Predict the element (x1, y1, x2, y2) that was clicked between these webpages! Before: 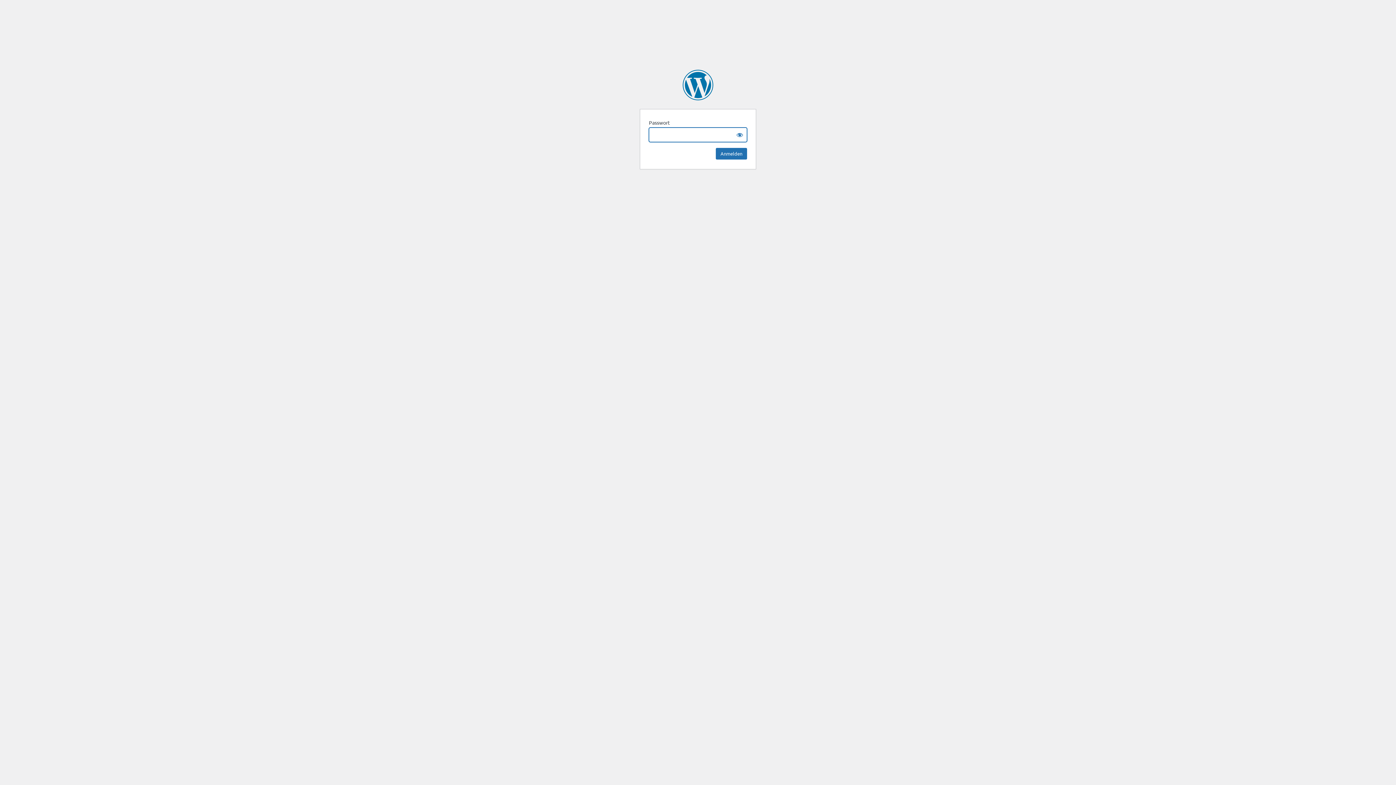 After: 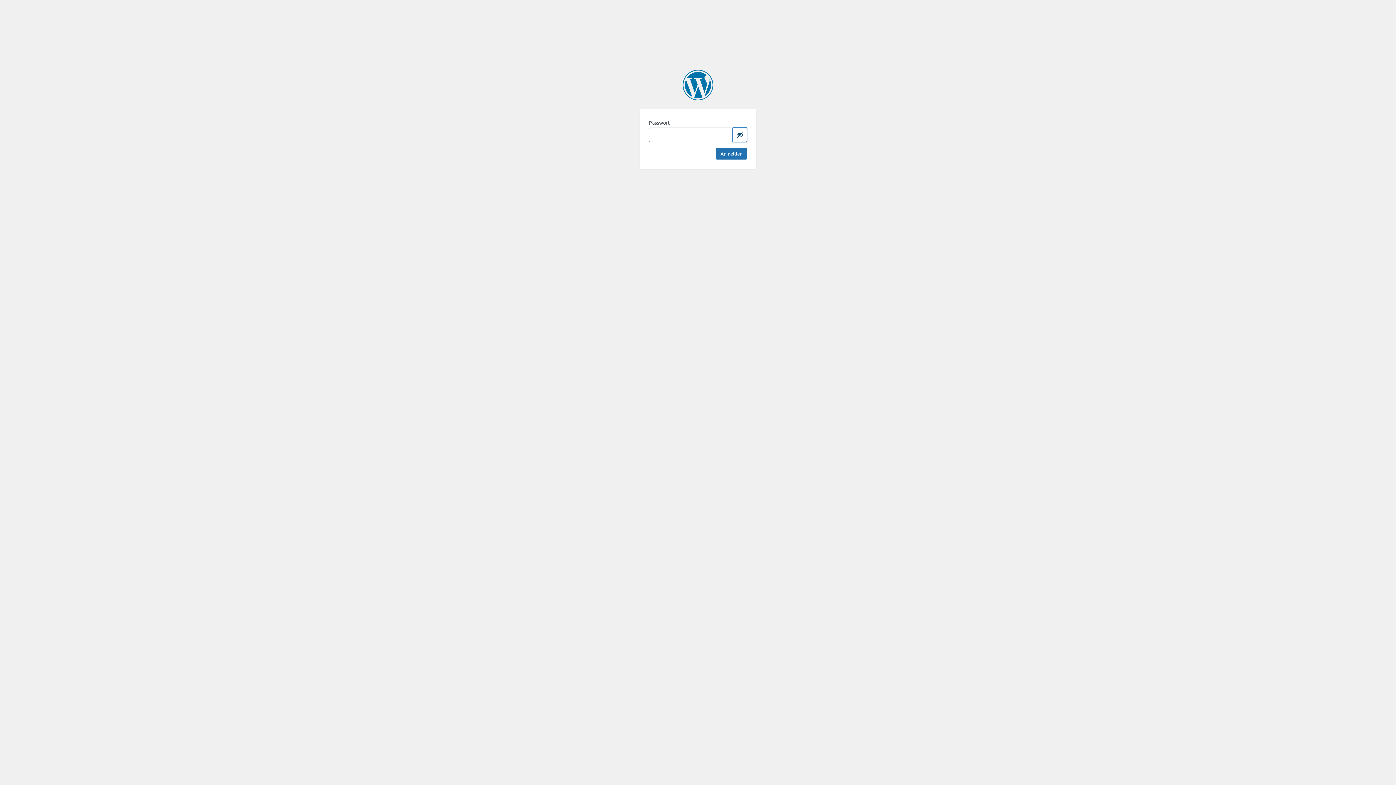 Action: bbox: (732, 127, 747, 142) label: Show password